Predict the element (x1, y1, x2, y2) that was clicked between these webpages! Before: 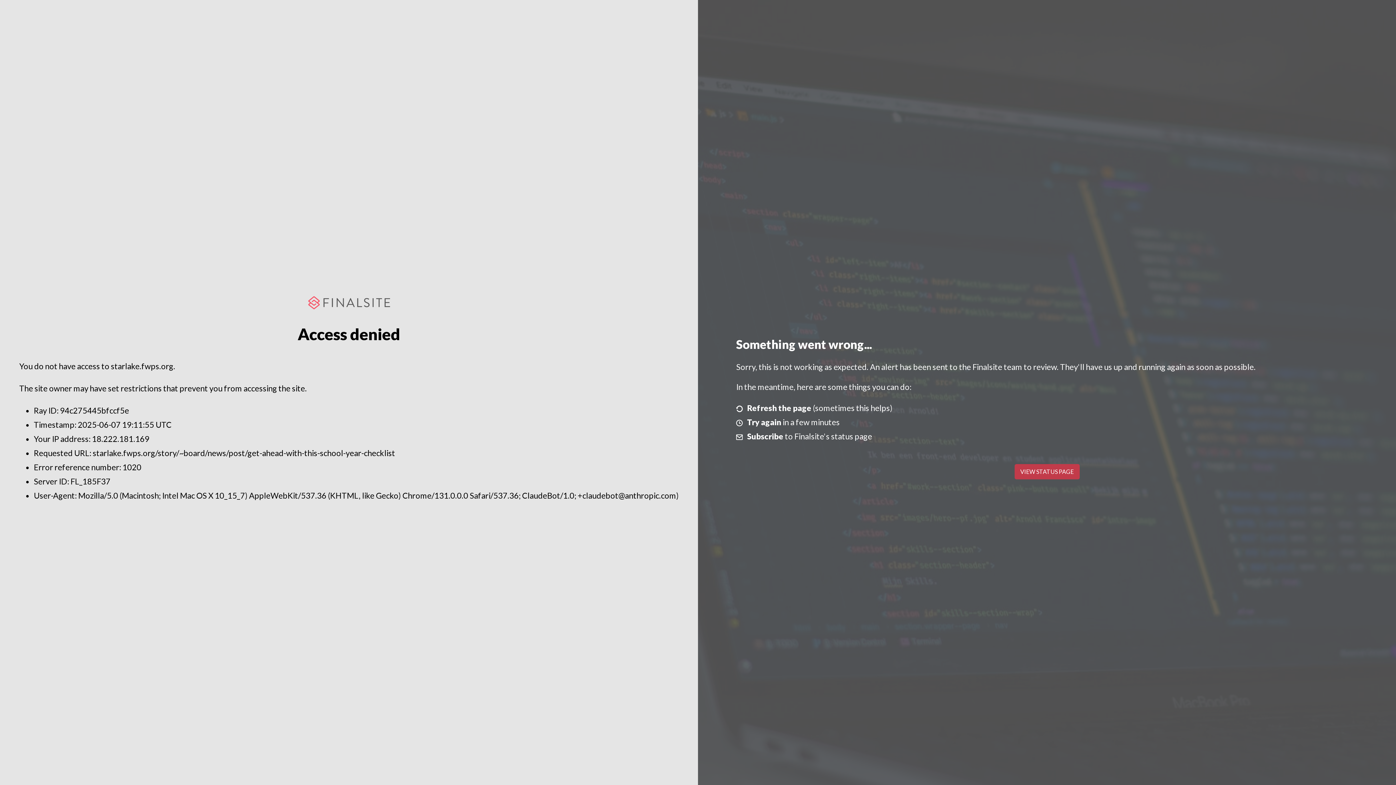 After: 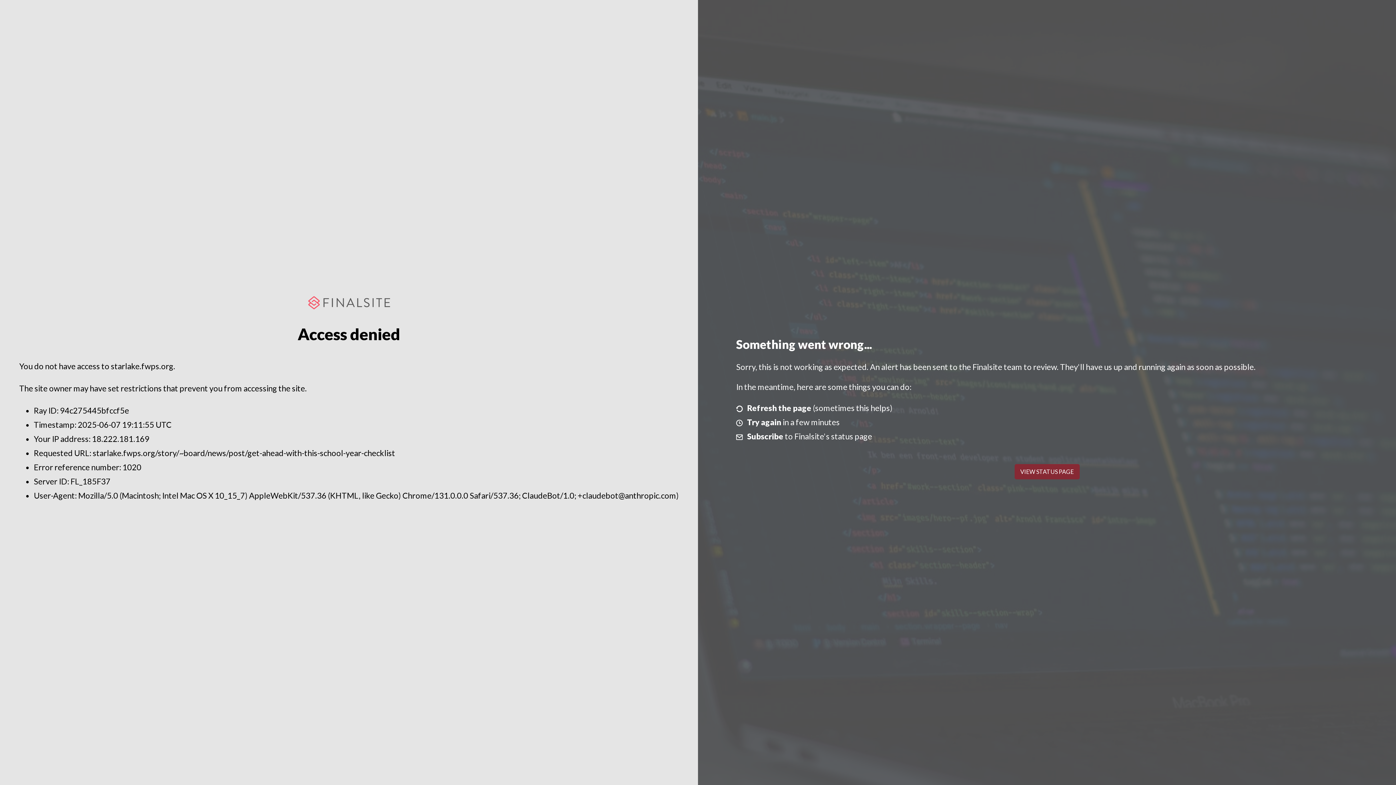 Action: label: VIEW STATUS PAGE bbox: (1014, 464, 1079, 479)